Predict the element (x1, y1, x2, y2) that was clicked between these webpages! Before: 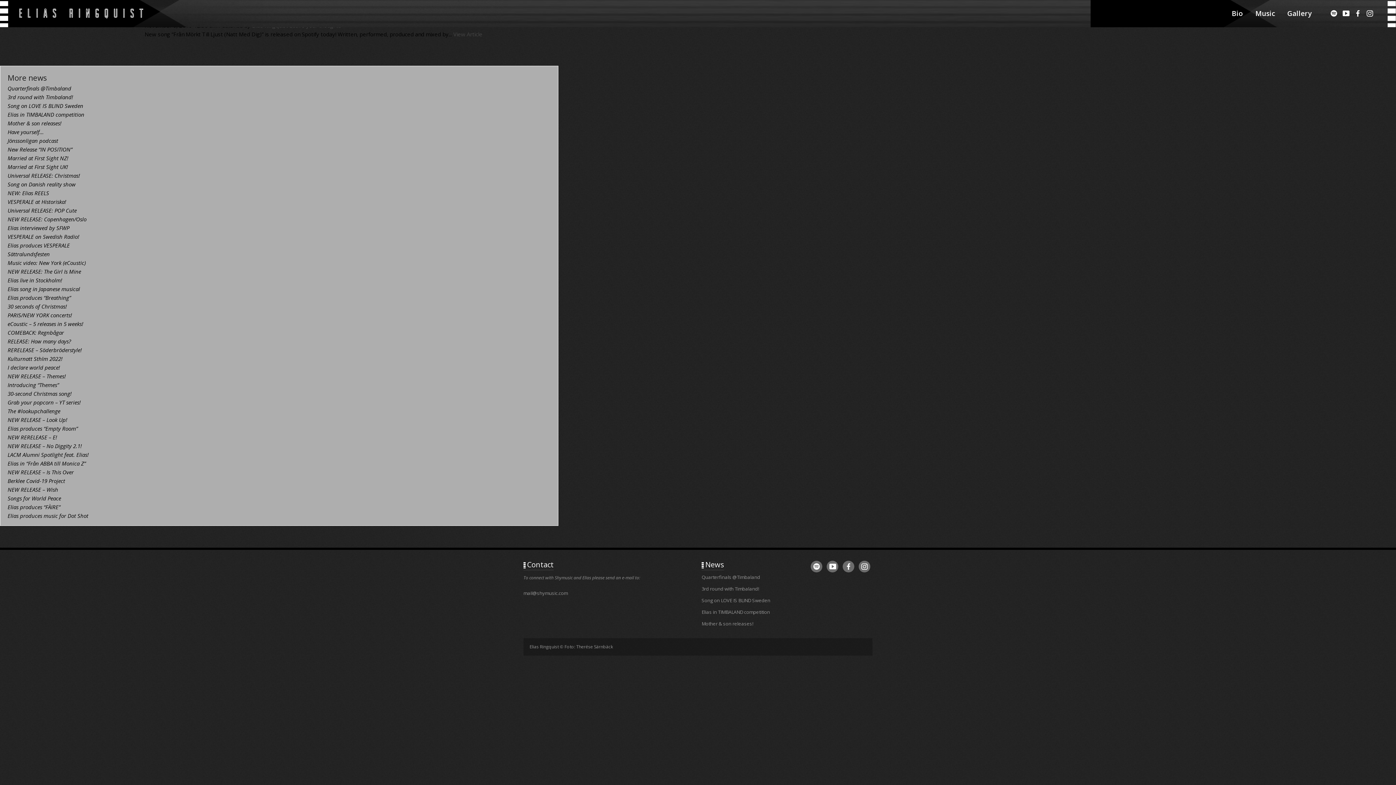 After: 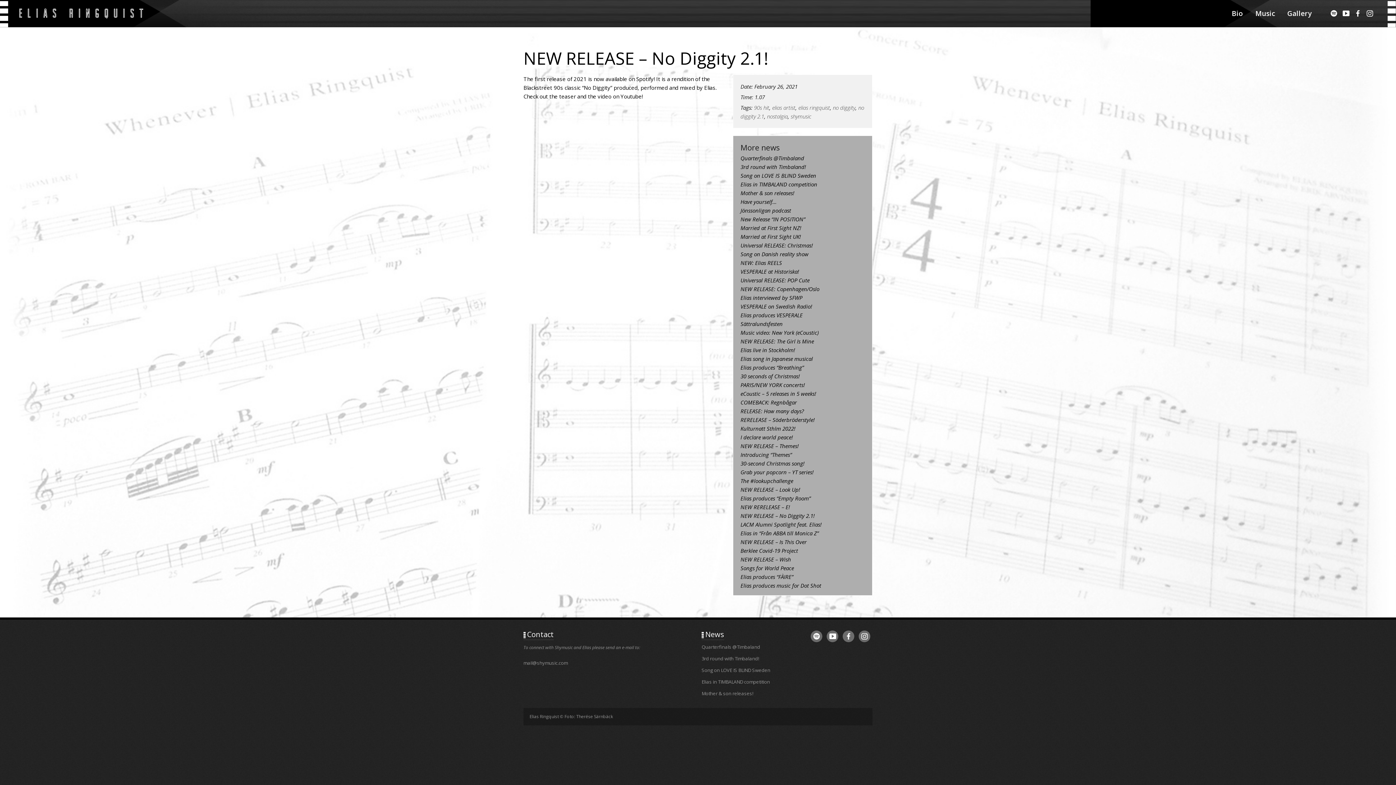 Action: bbox: (7, 442, 81, 449) label: NEW RELEASE – No Diggity 2.1!